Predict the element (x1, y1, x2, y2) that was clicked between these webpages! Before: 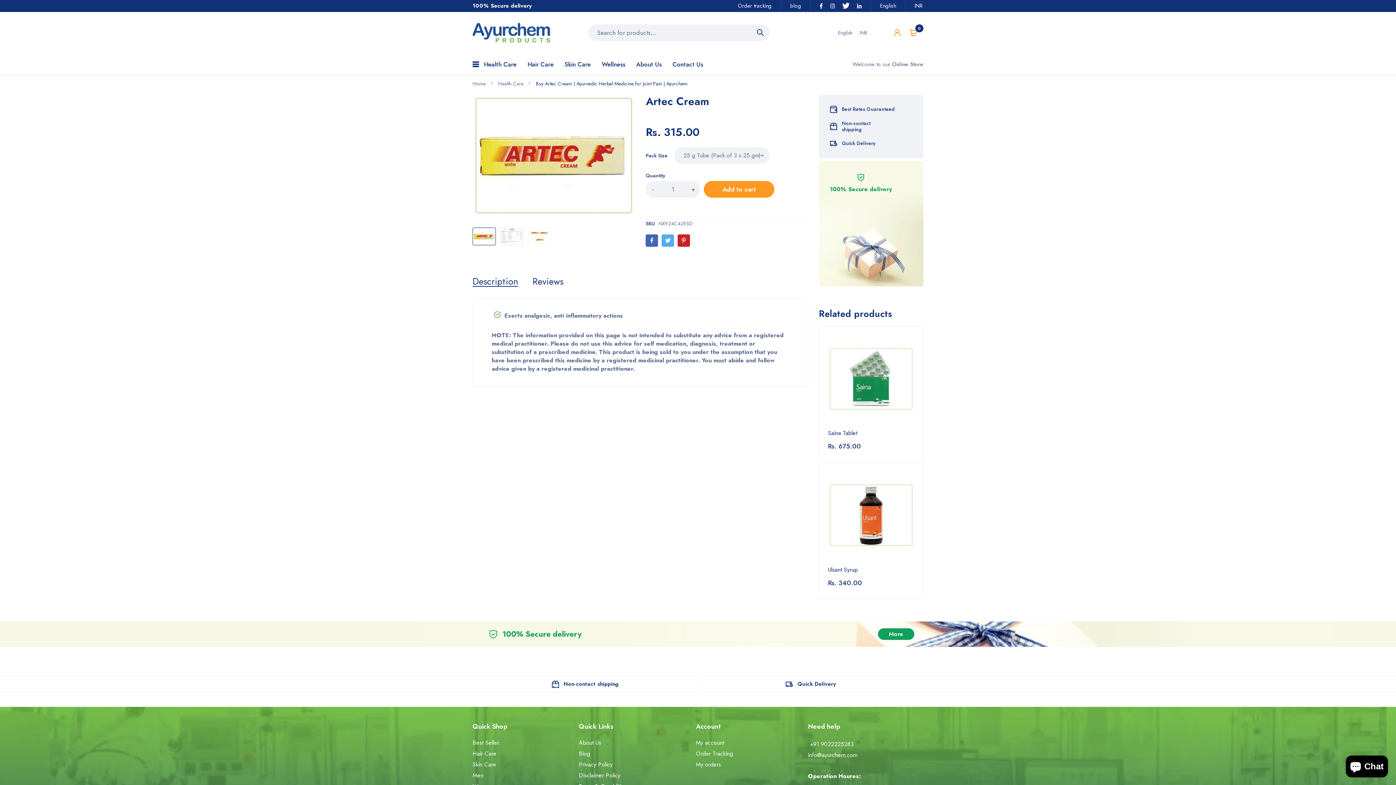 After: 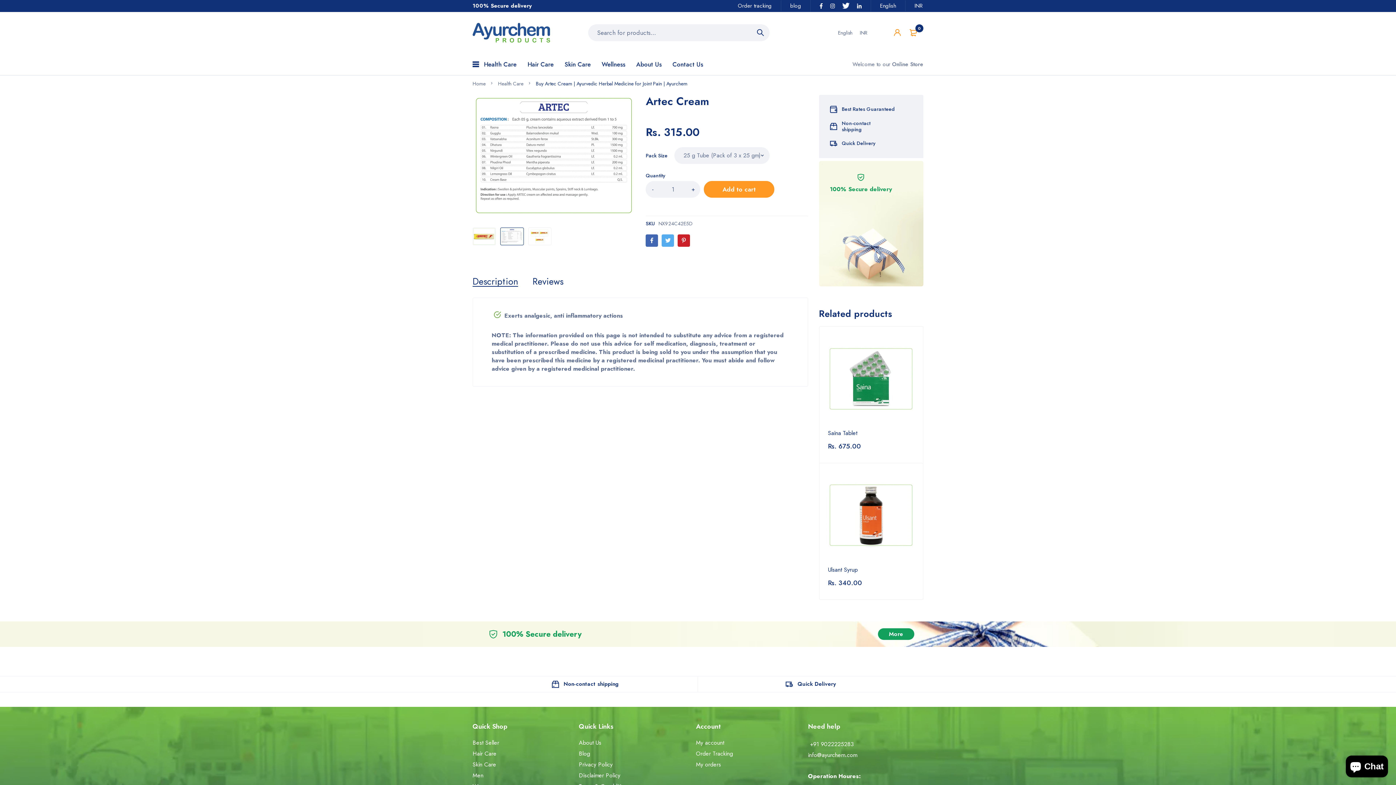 Action: bbox: (856, 3, 861, 8)